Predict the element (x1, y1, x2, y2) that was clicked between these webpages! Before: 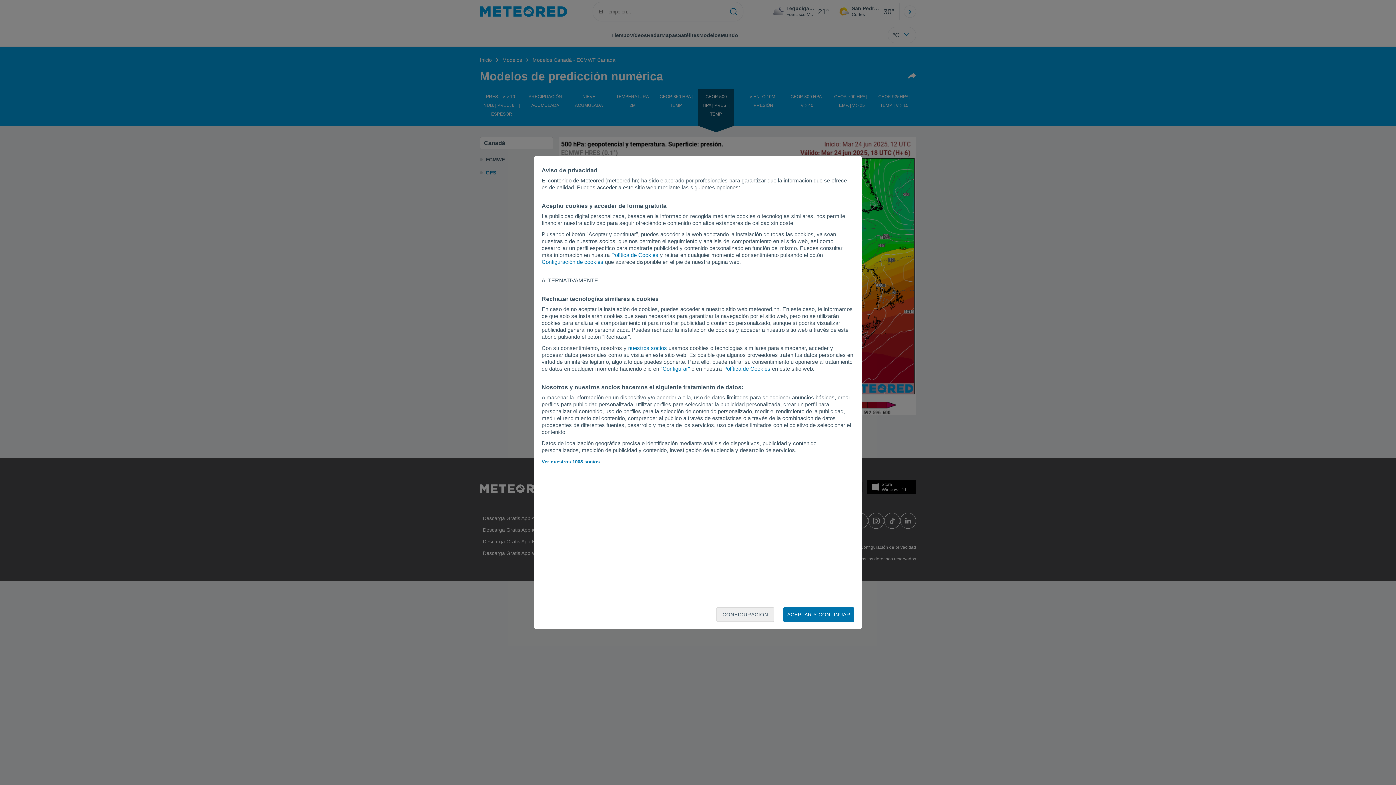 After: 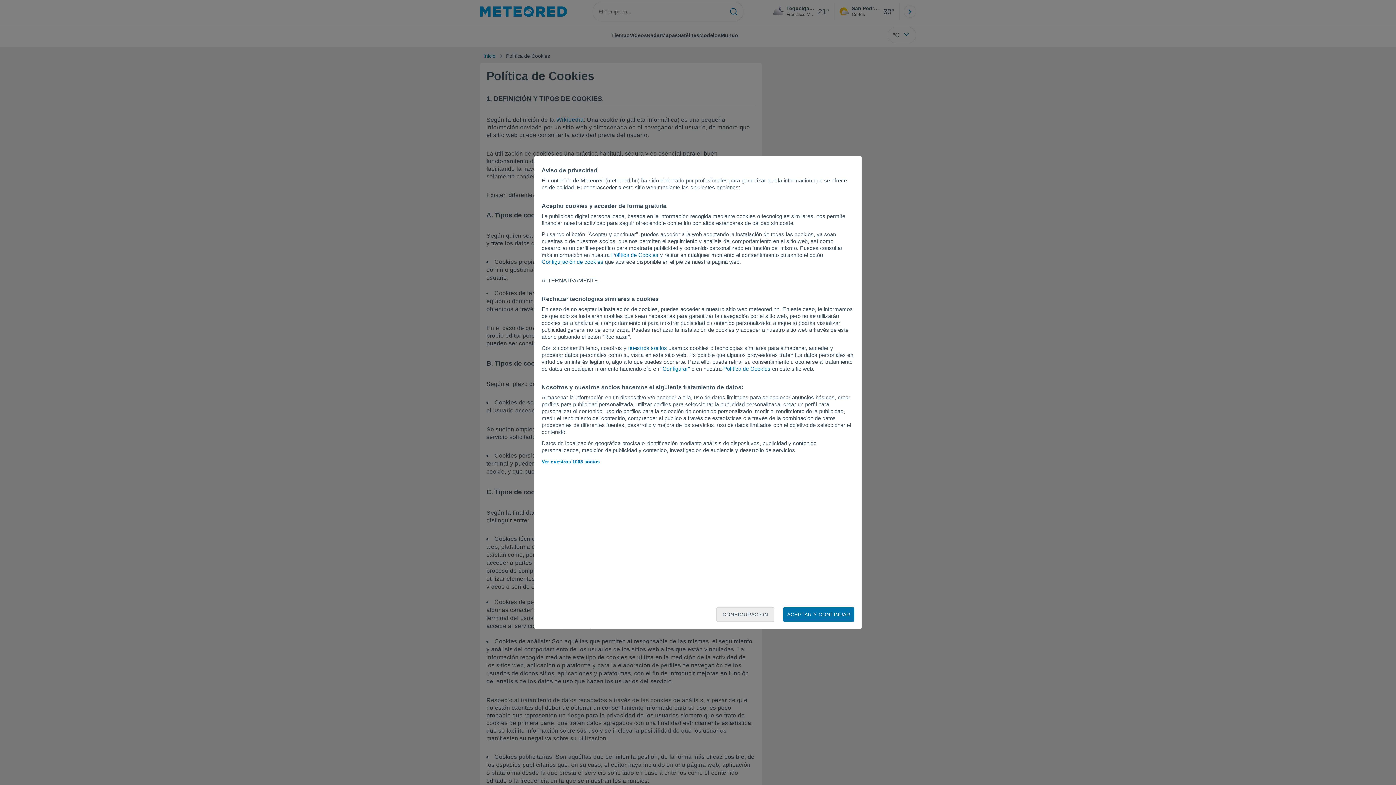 Action: bbox: (723, 365, 770, 372) label: Política de Cookies